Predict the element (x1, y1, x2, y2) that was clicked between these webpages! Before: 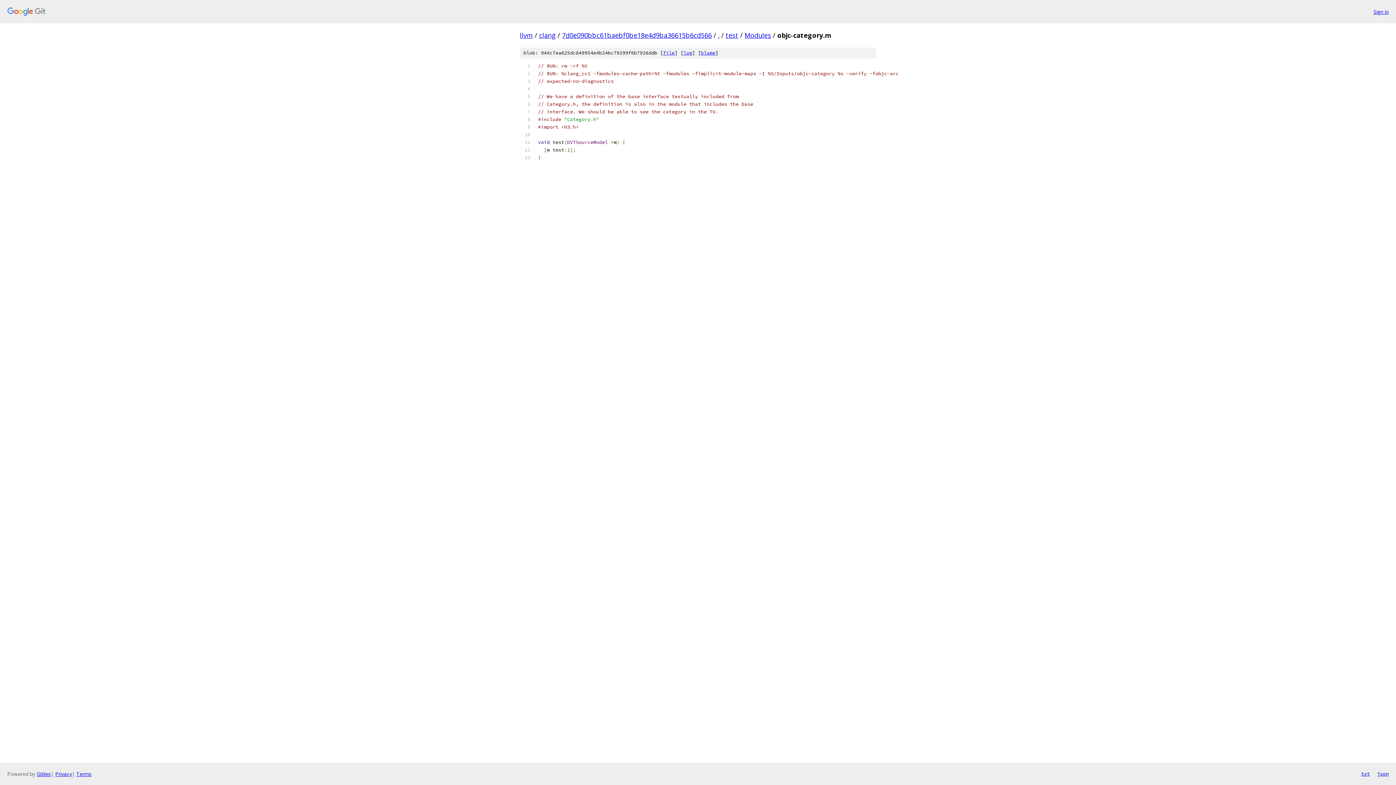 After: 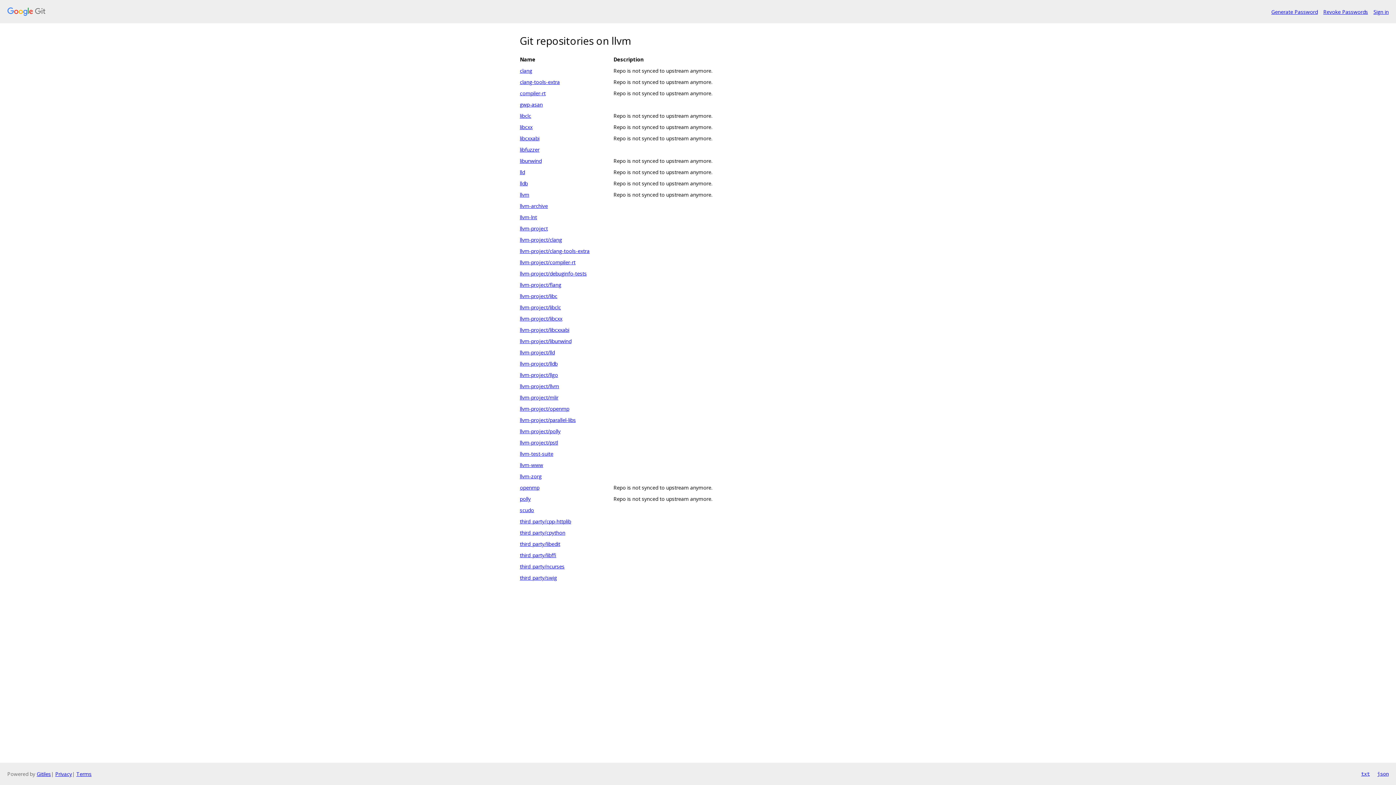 Action: bbox: (7, 7, 1368, 16)